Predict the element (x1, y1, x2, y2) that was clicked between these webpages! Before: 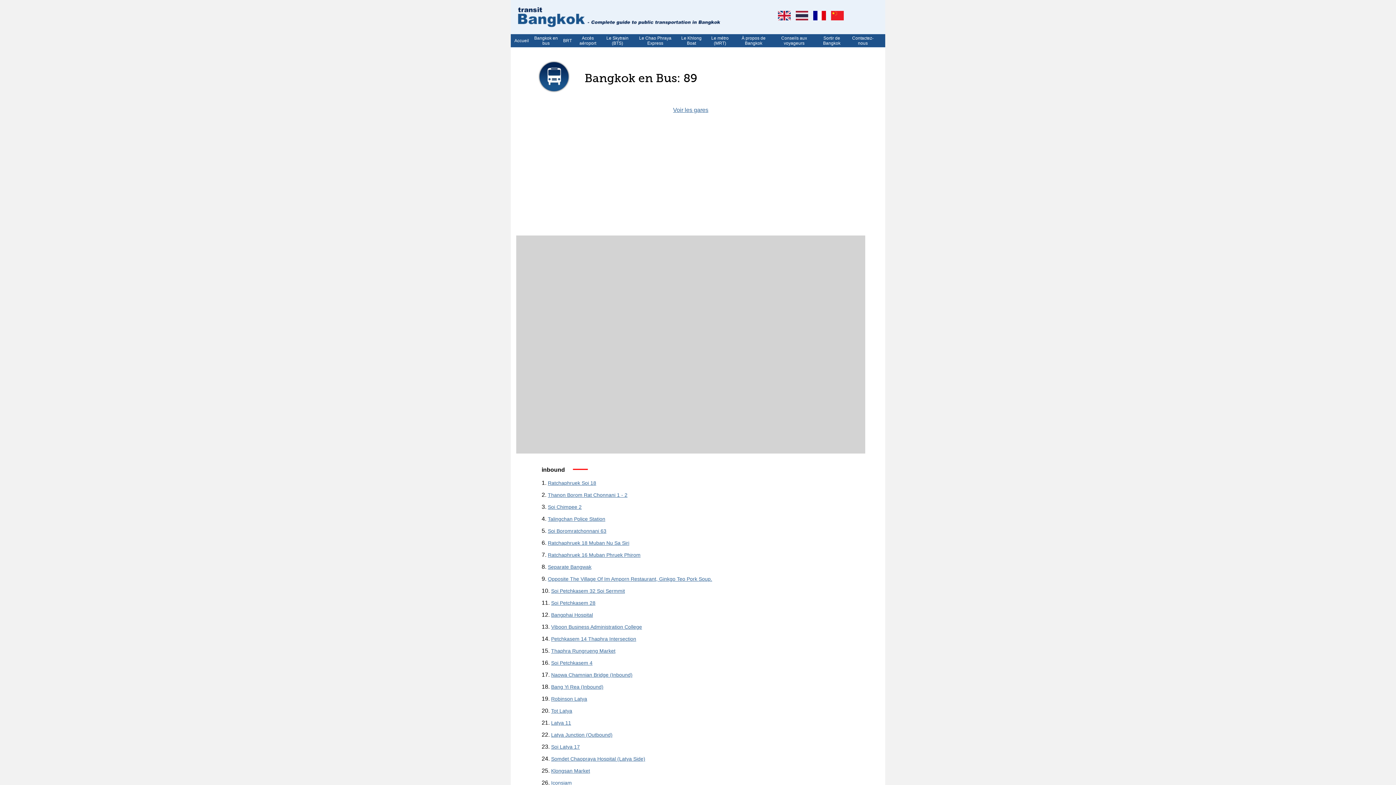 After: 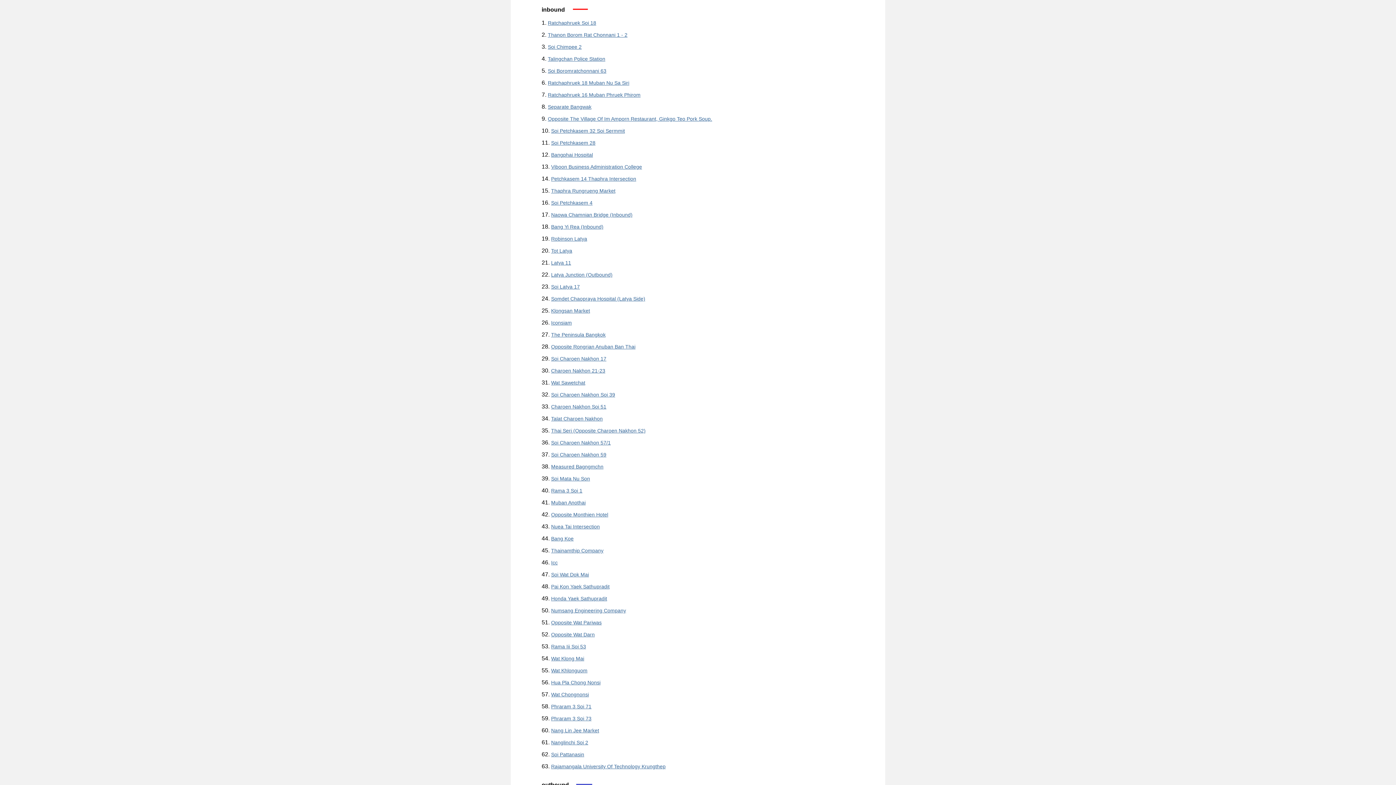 Action: label: Voir les gares bbox: (516, 106, 865, 113)